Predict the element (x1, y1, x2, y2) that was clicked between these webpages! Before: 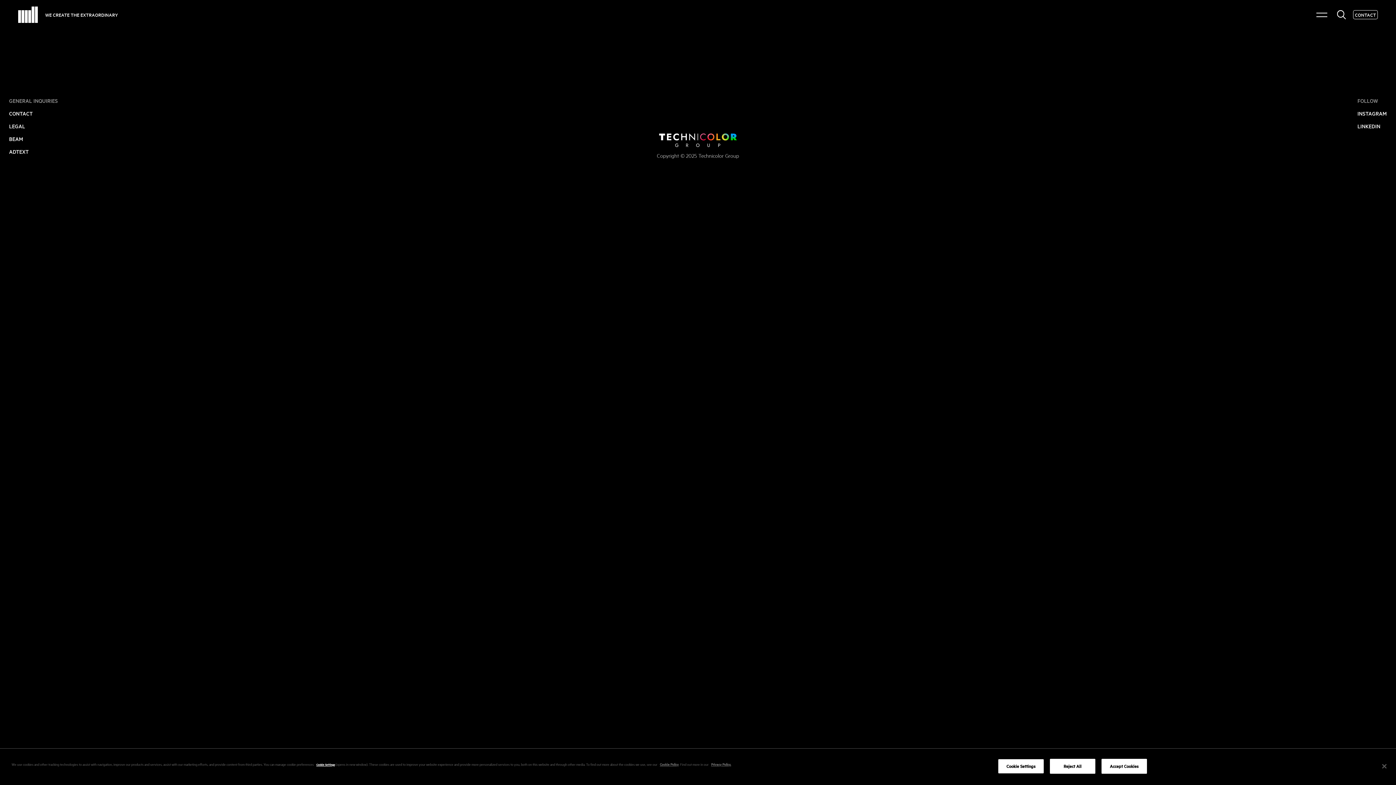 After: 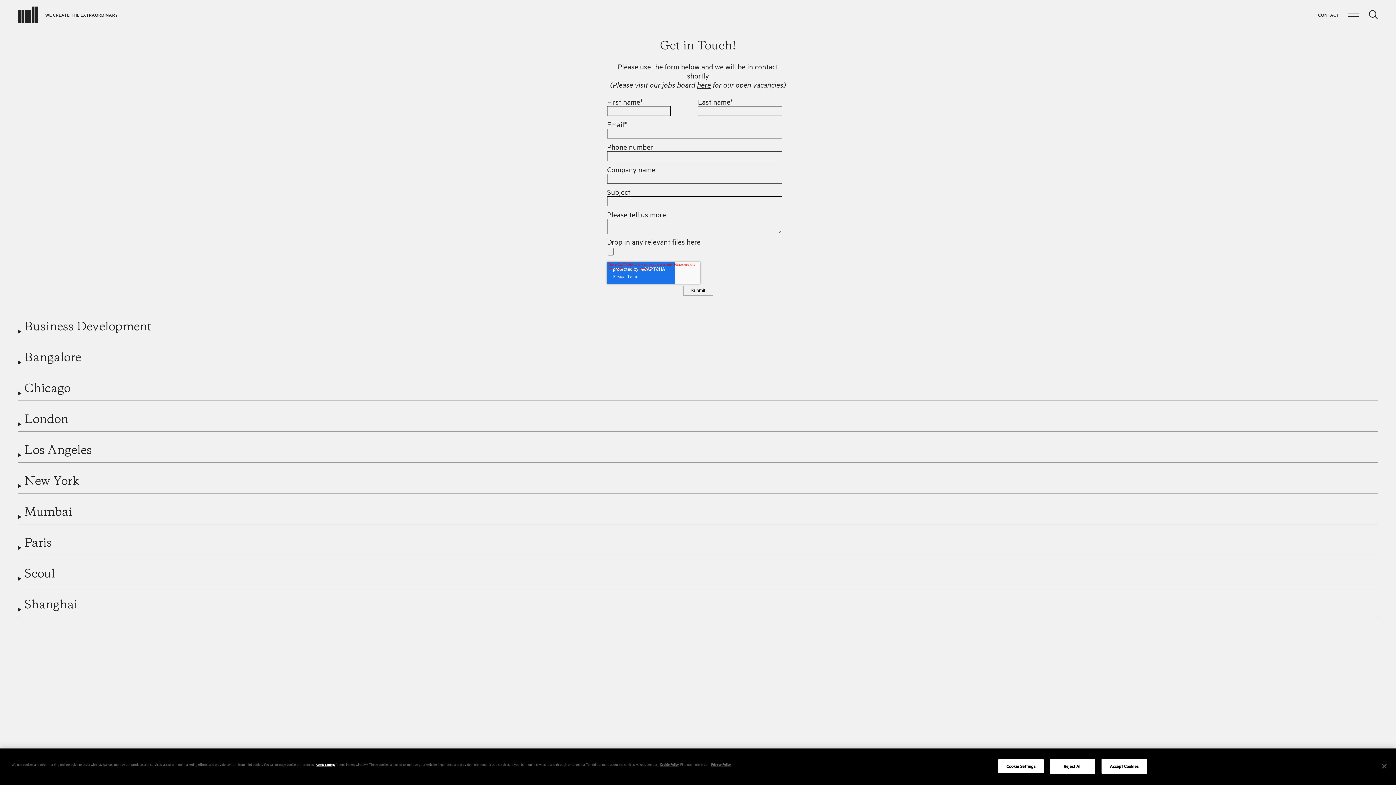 Action: label: CONTACT bbox: (9, 662, 32, 673)